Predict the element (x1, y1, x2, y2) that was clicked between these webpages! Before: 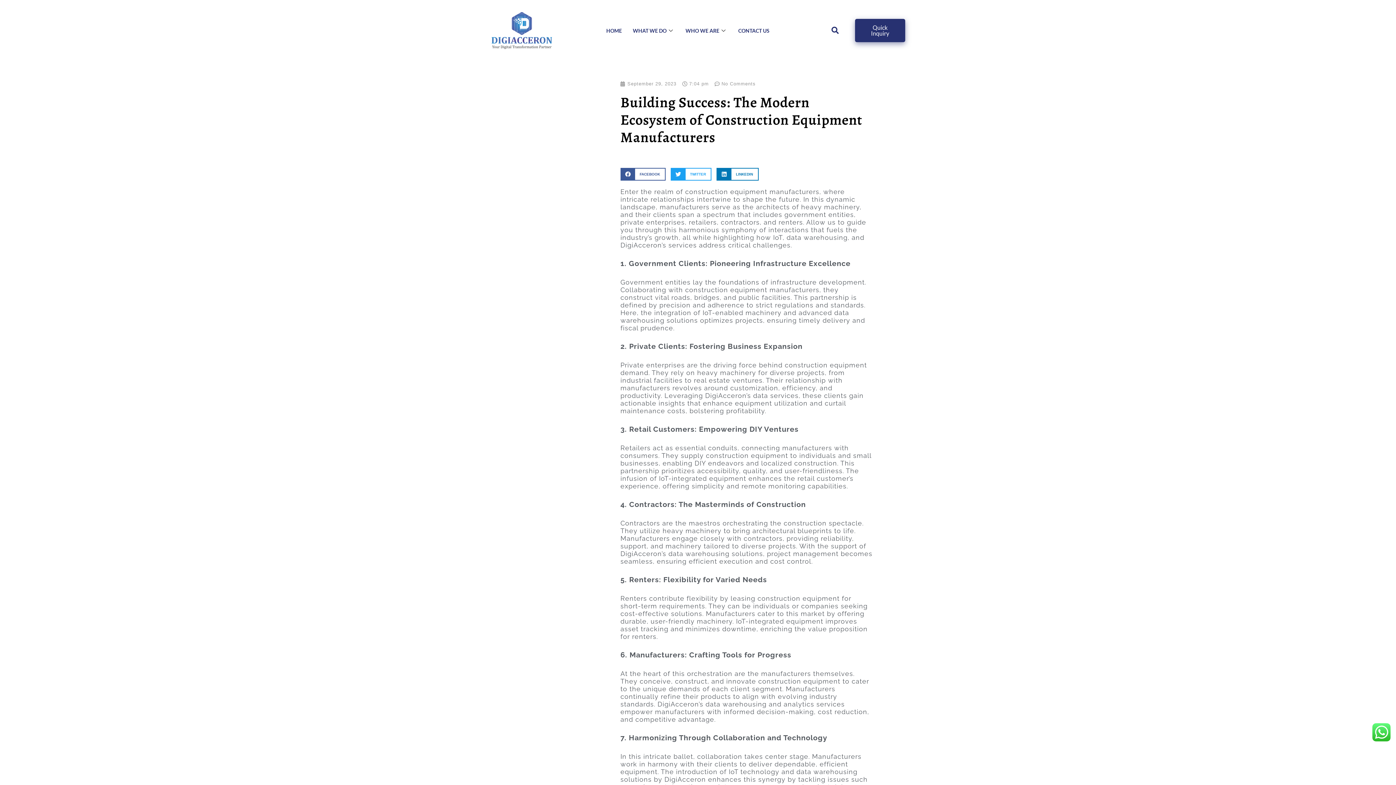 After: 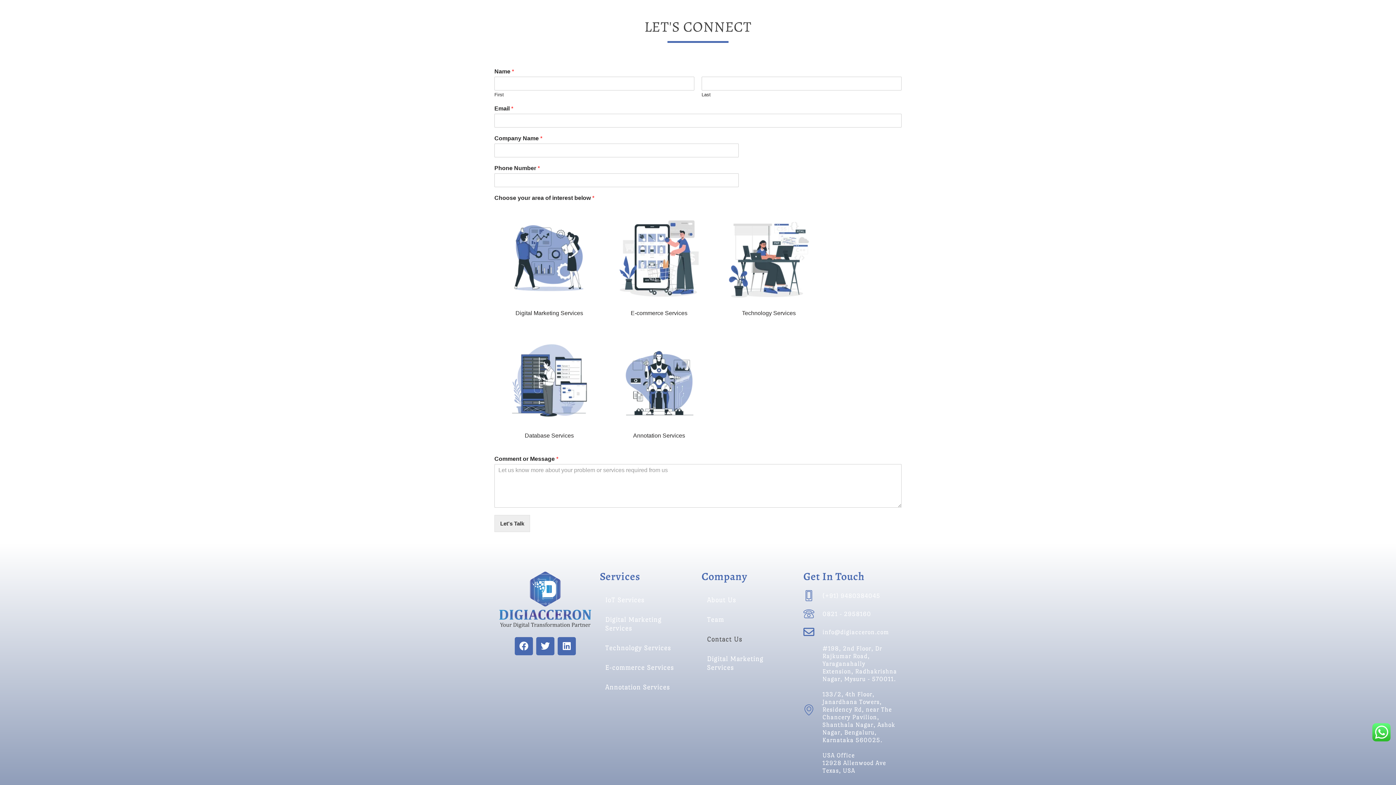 Action: bbox: (855, 18, 905, 42) label: Quick Inquiry